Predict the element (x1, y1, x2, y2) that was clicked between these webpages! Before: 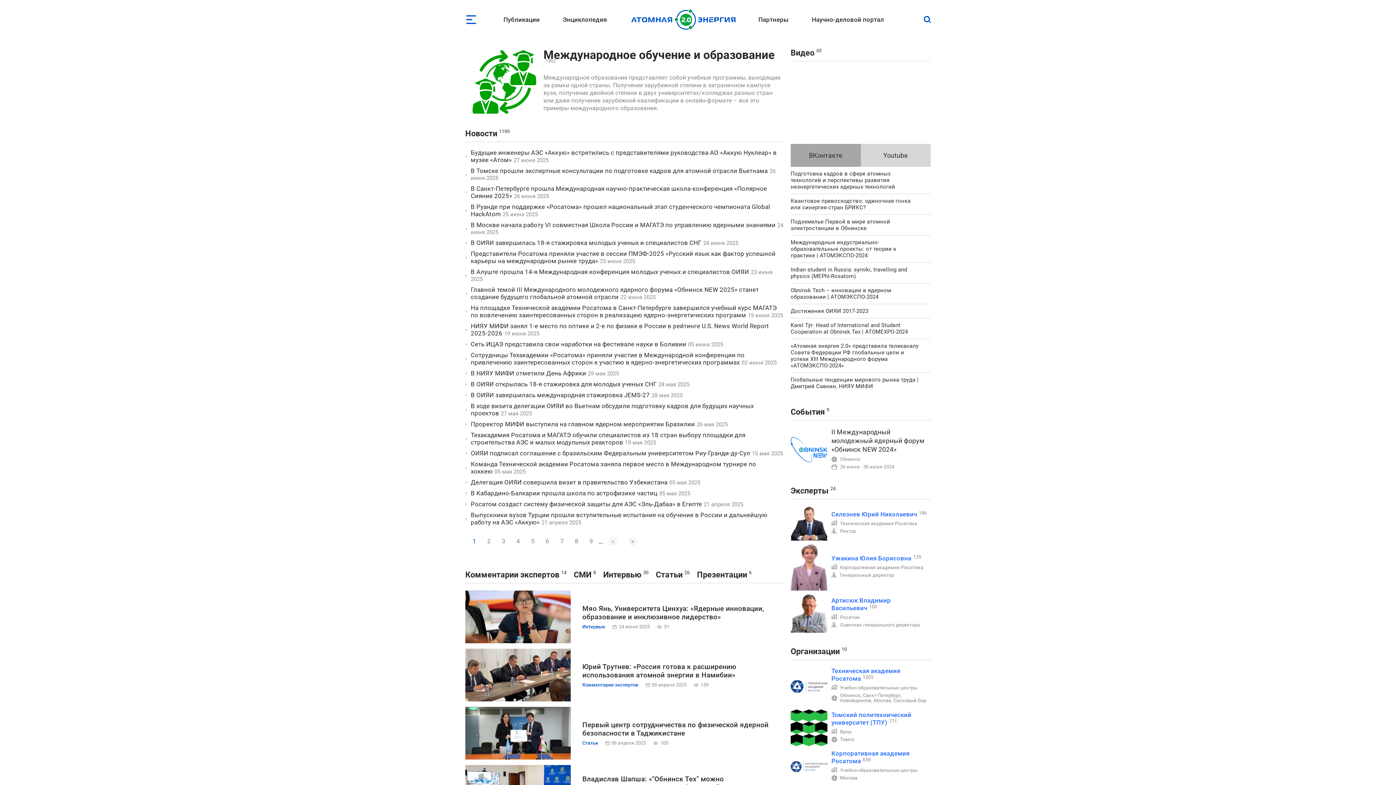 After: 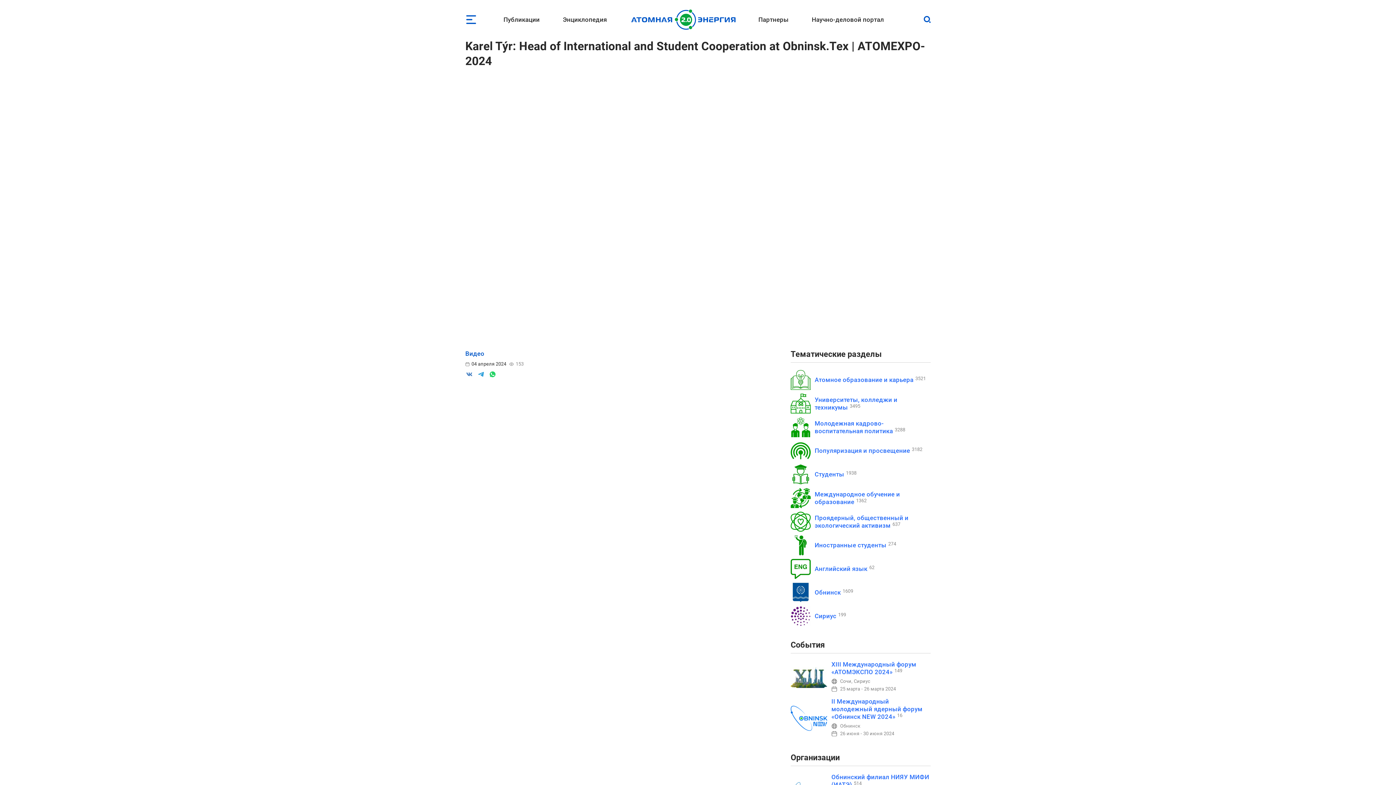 Action: bbox: (790, 322, 908, 335) label: Karel Týr: Head of International and Student Cooperation at Obninsk.Tex | ATOMEXPO-2024